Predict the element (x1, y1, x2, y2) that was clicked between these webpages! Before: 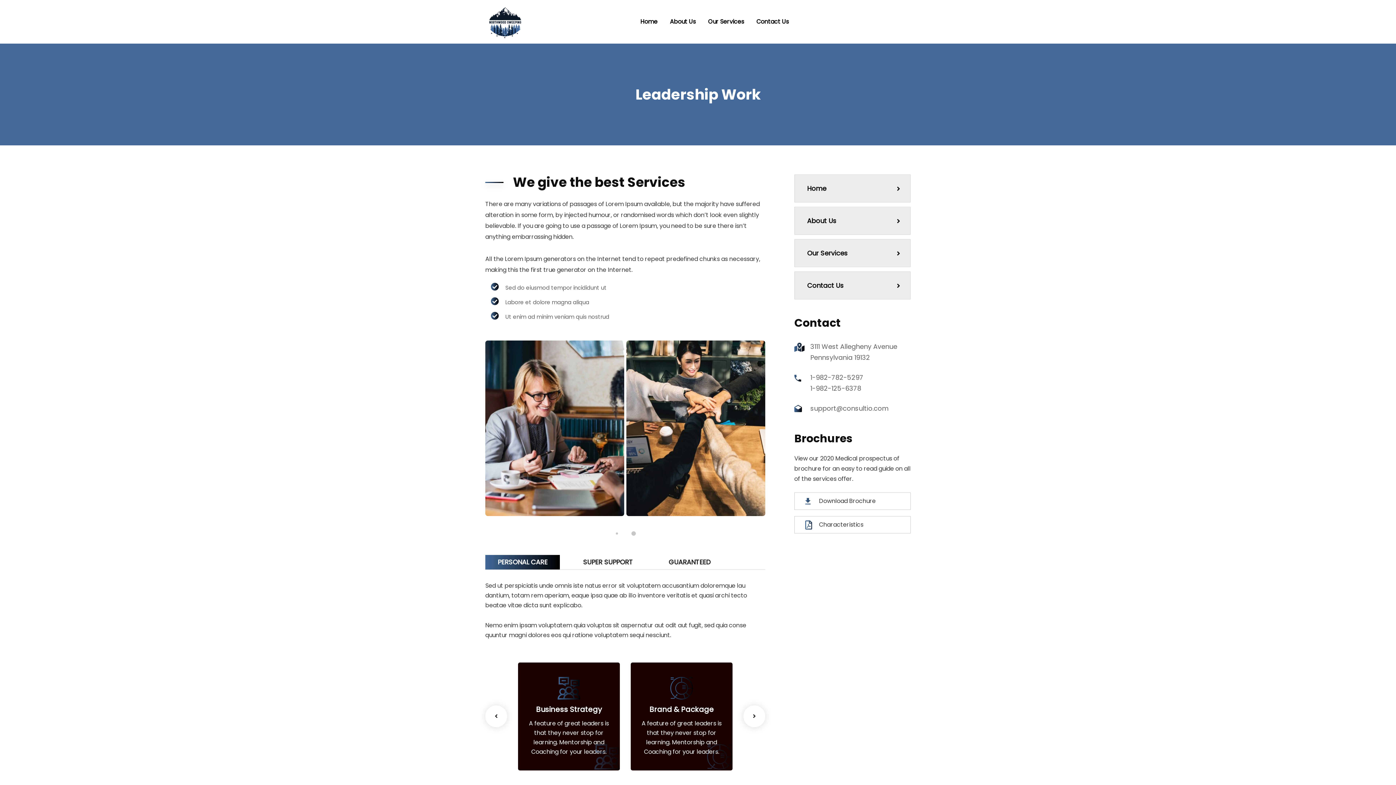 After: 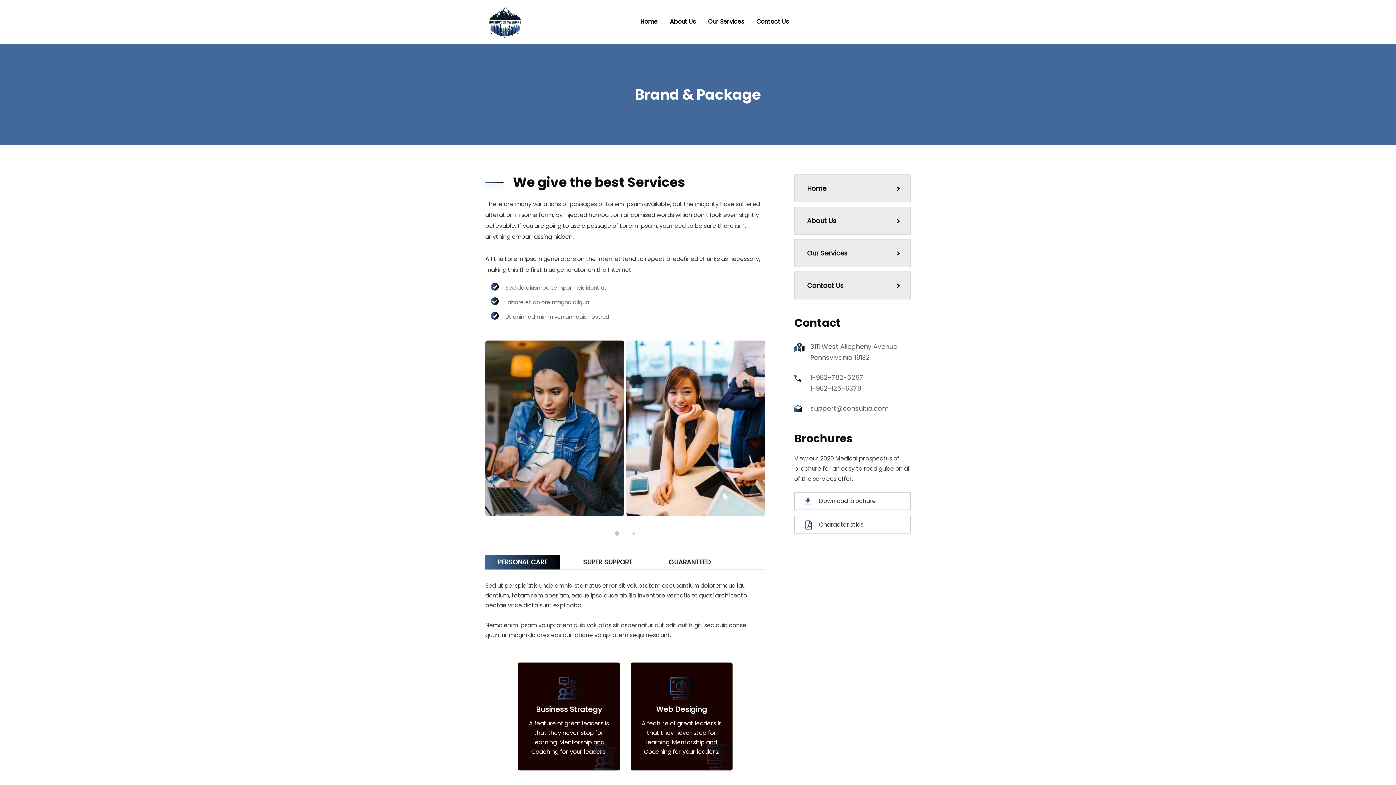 Action: bbox: (649, 704, 714, 714) label: Brand & Package